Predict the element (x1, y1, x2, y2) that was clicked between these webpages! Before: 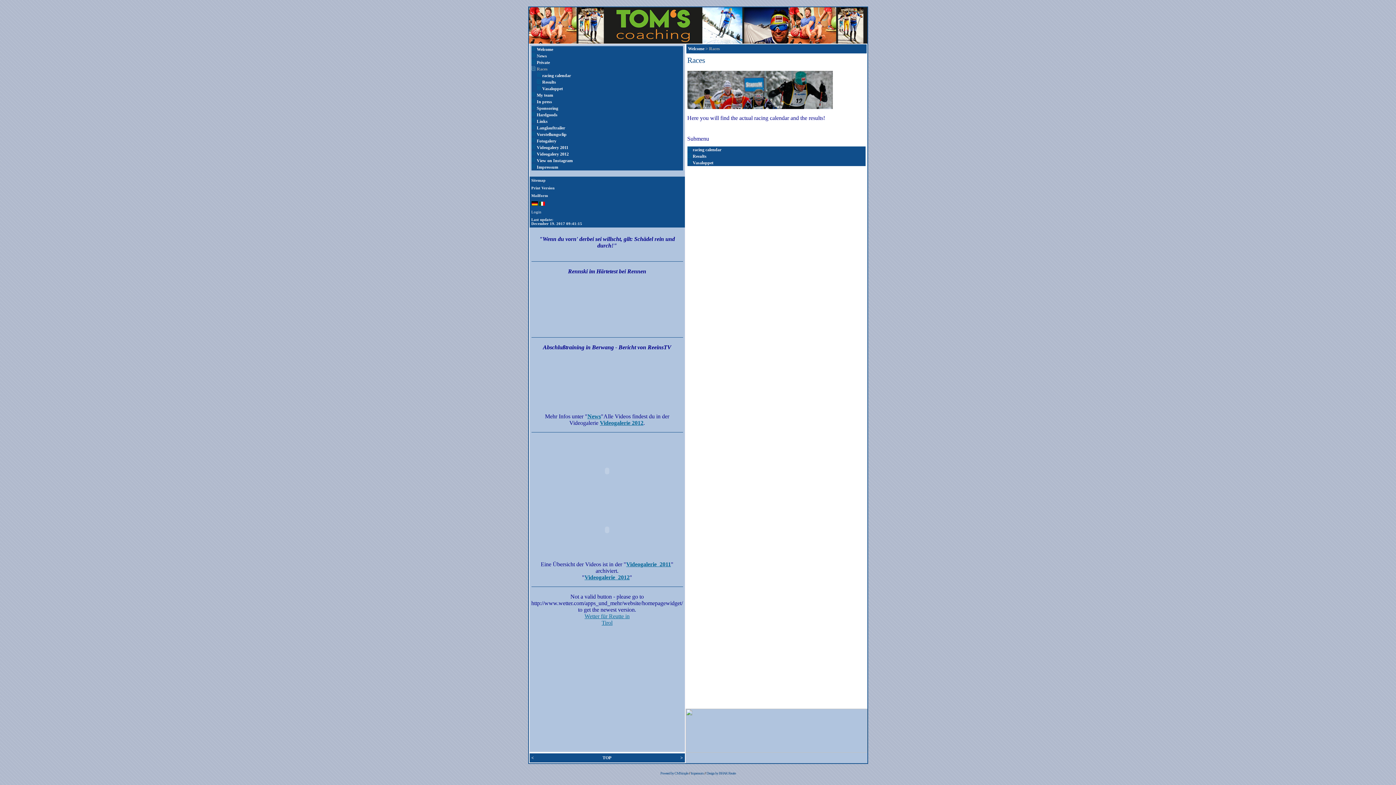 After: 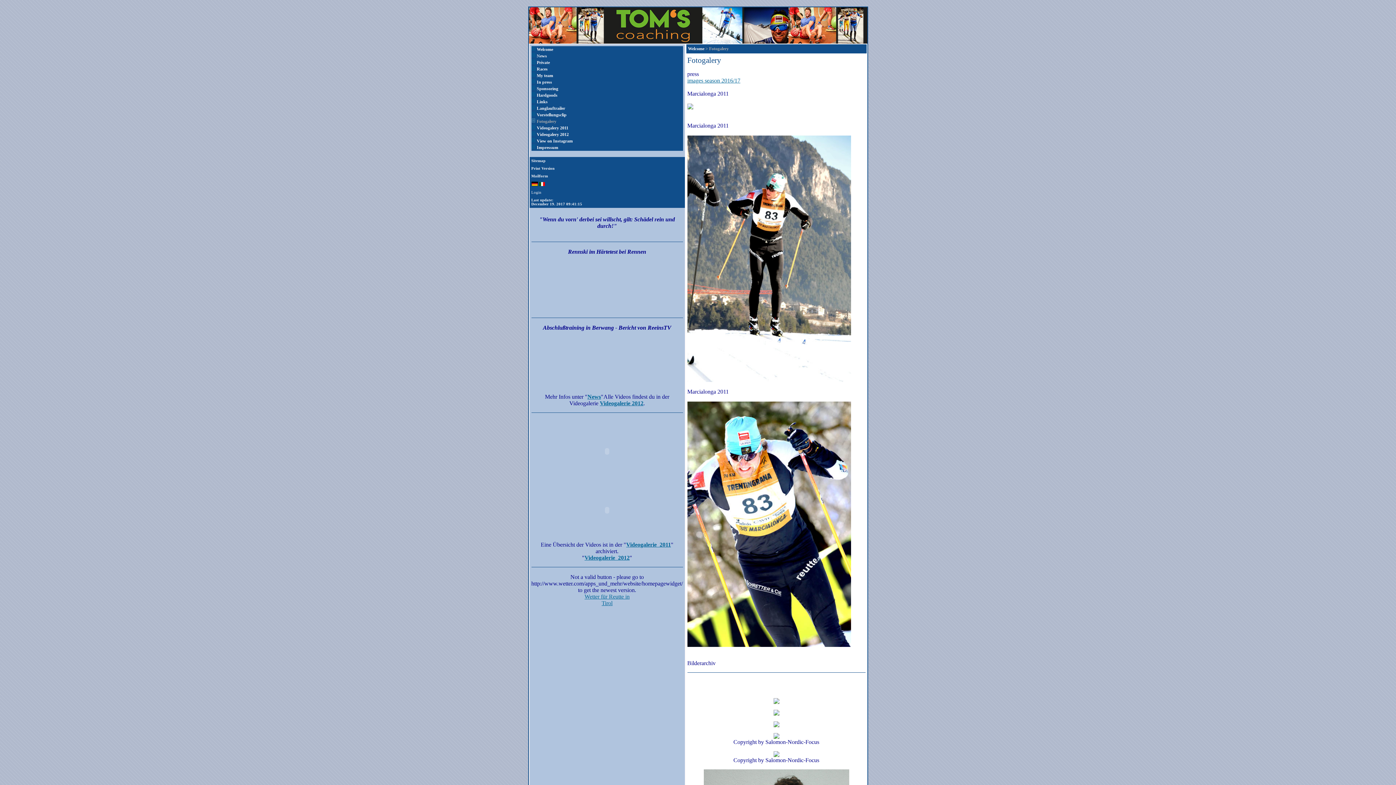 Action: label: Fotogalery bbox: (536, 138, 556, 143)